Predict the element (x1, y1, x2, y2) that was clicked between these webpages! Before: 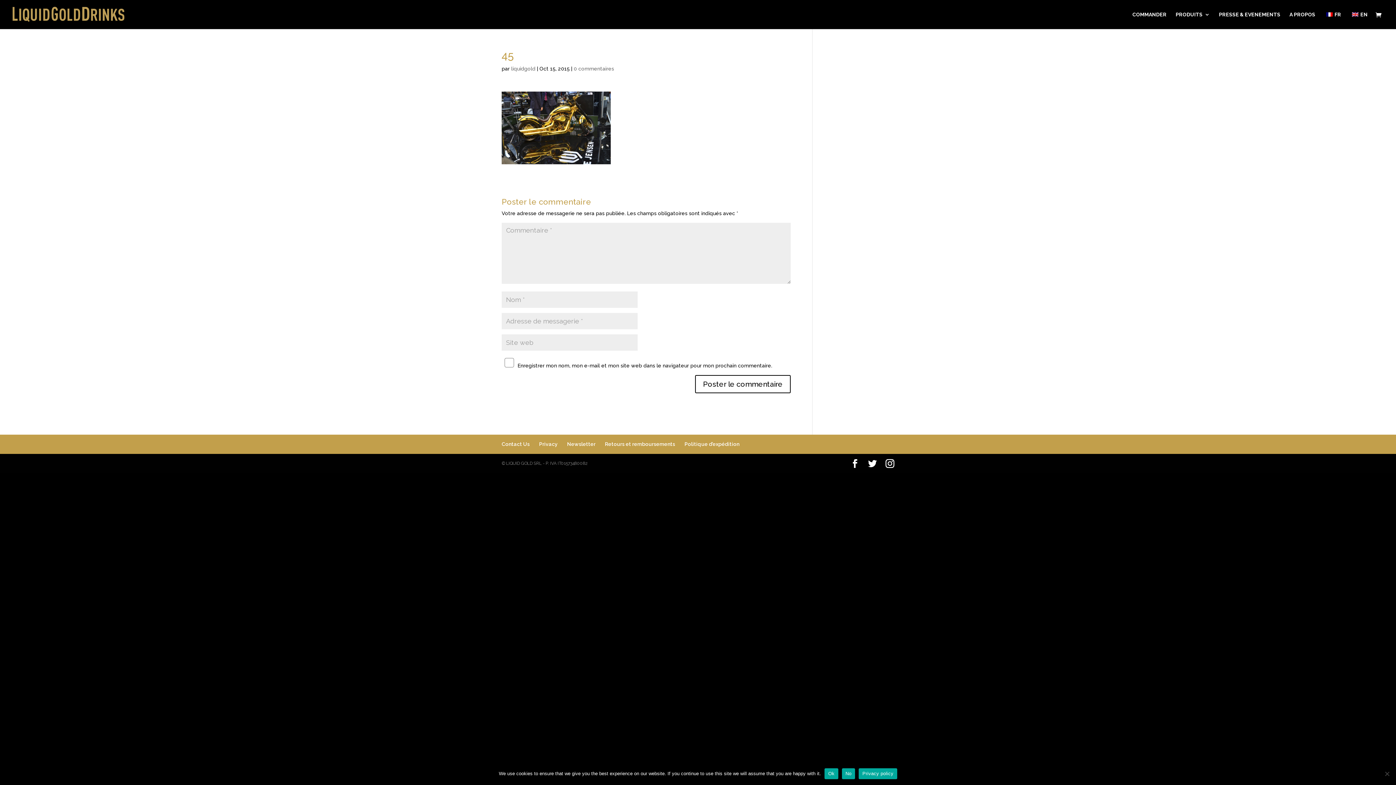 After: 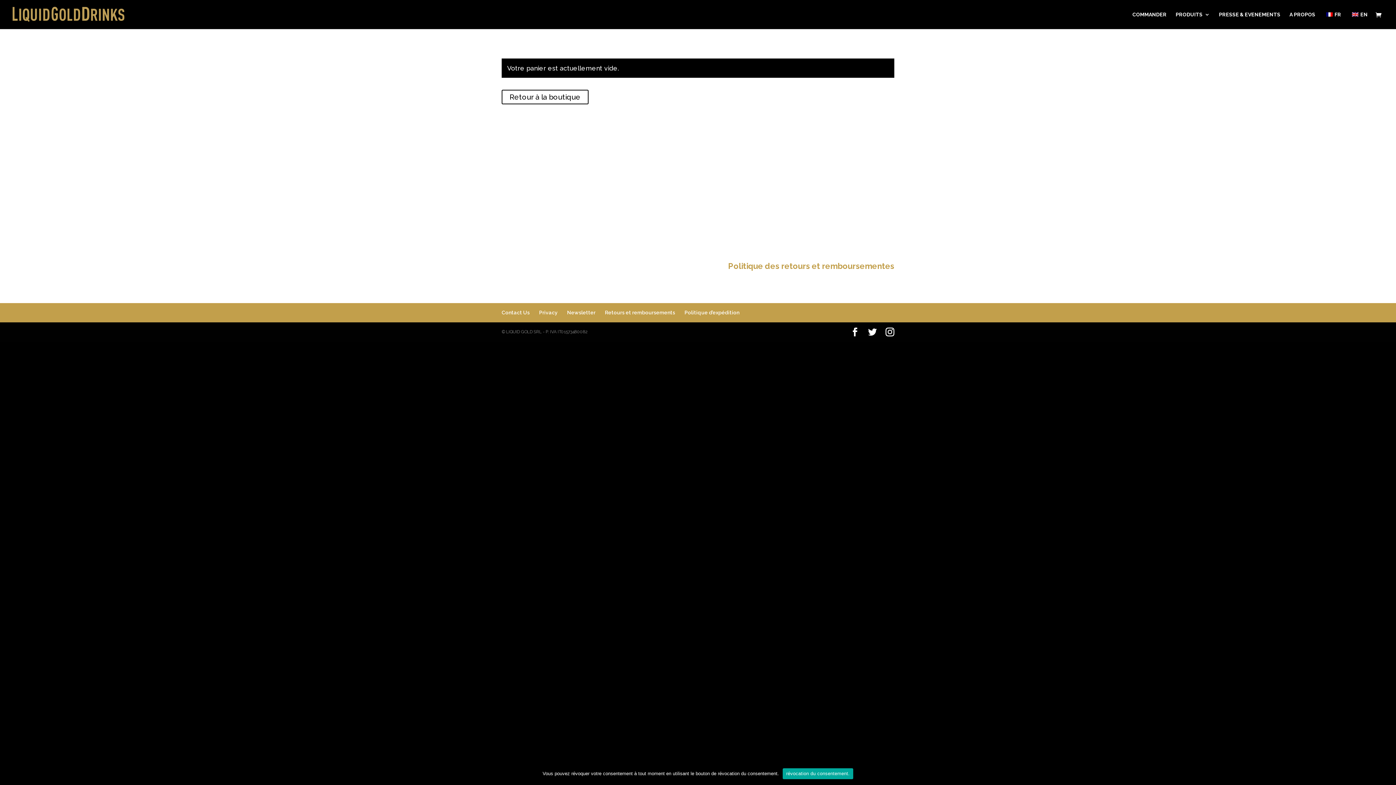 Action: bbox: (1376, 11, 1385, 19)